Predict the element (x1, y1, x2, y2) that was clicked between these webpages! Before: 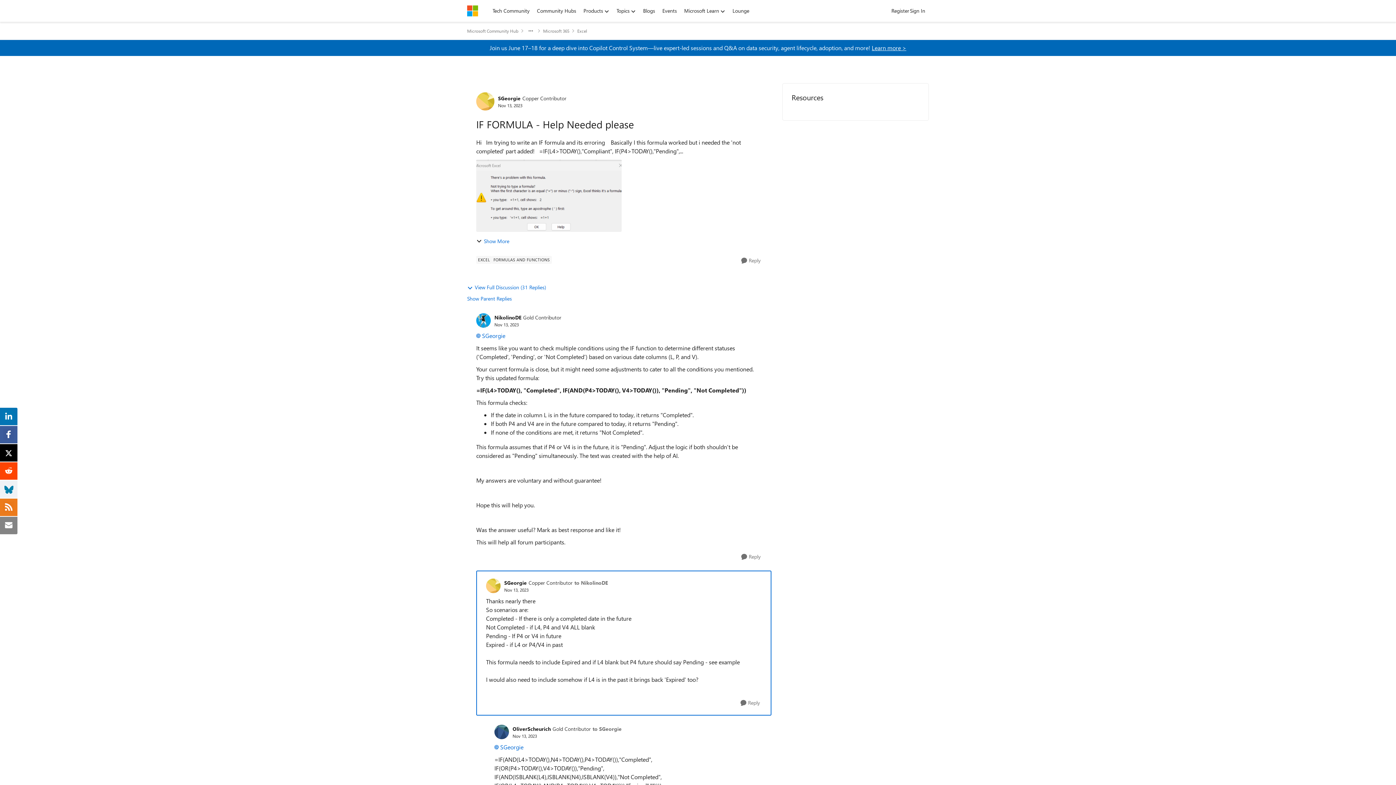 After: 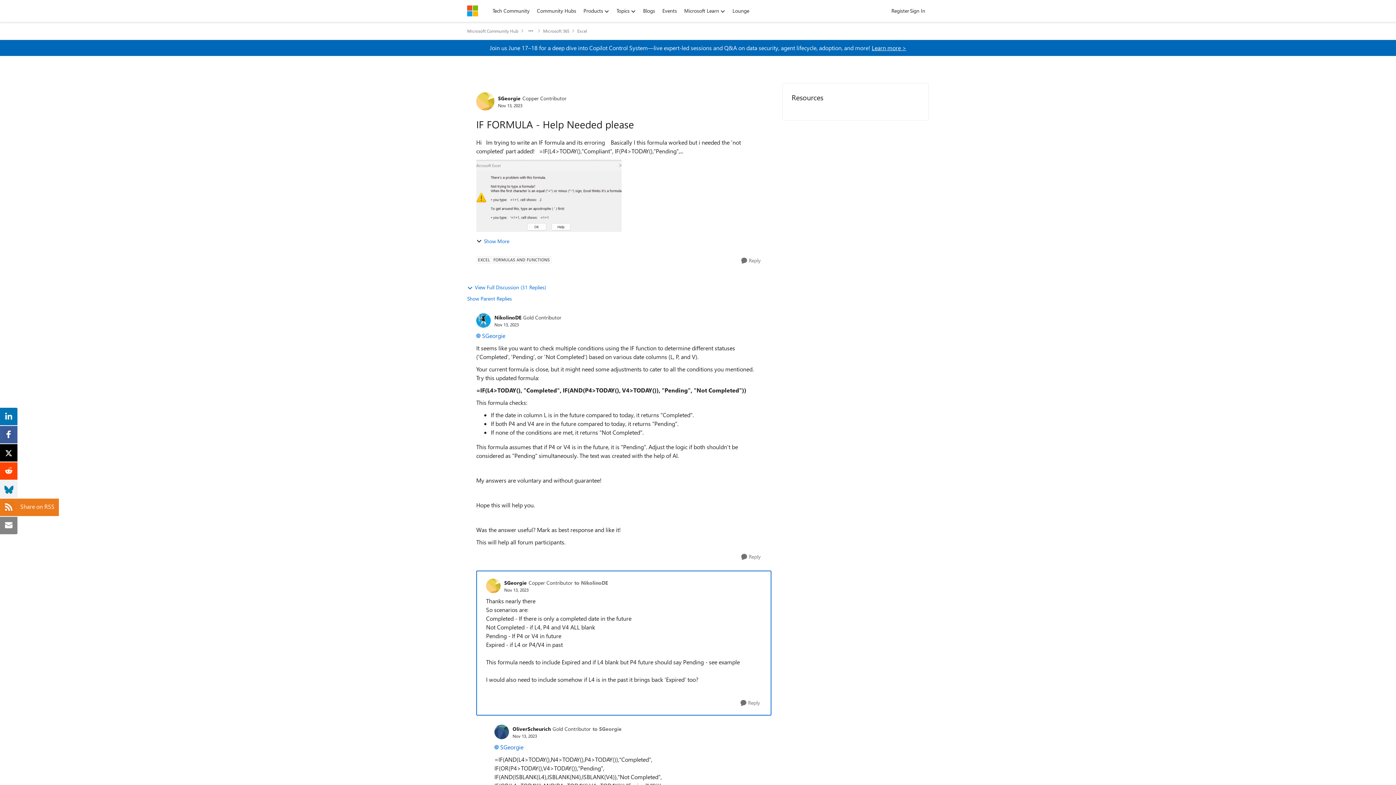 Action: bbox: (3, 502, 14, 510)